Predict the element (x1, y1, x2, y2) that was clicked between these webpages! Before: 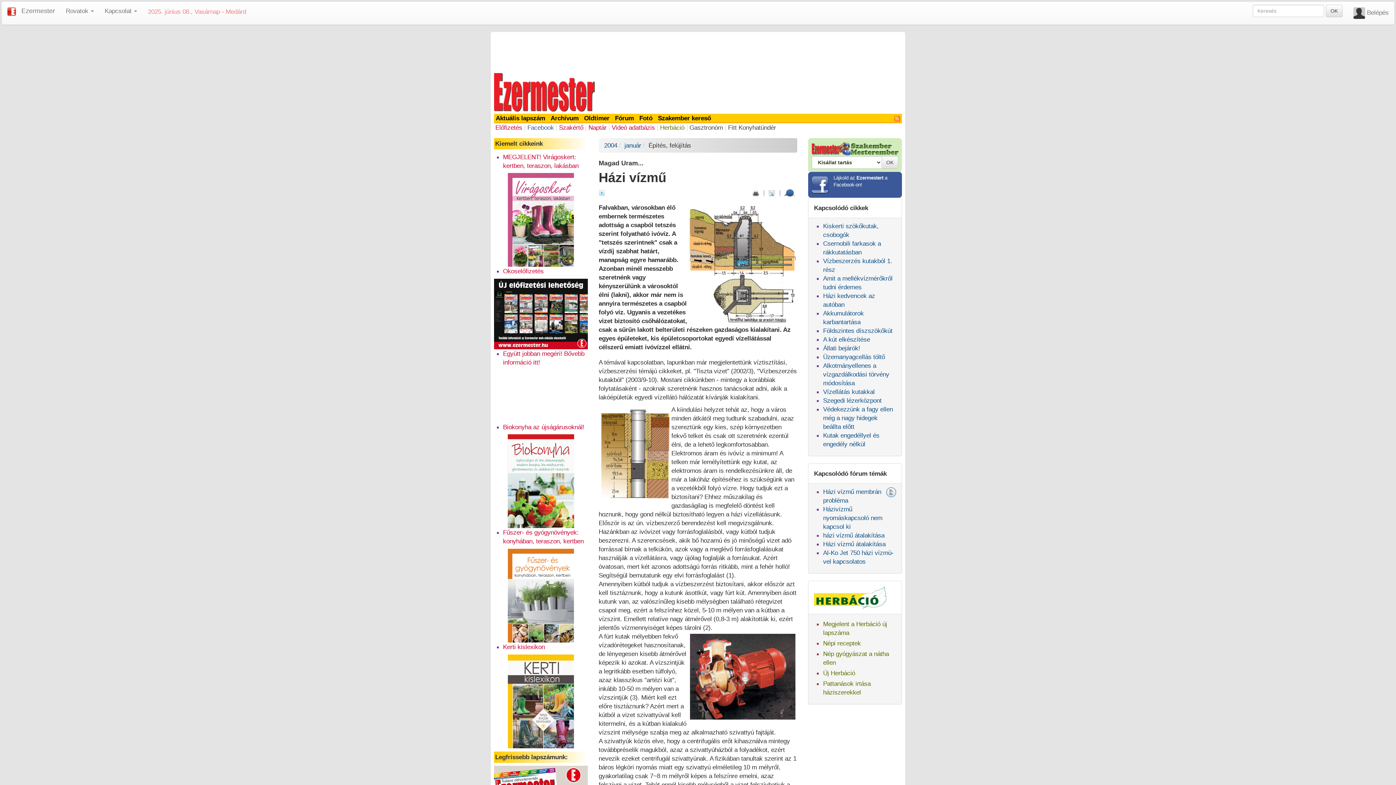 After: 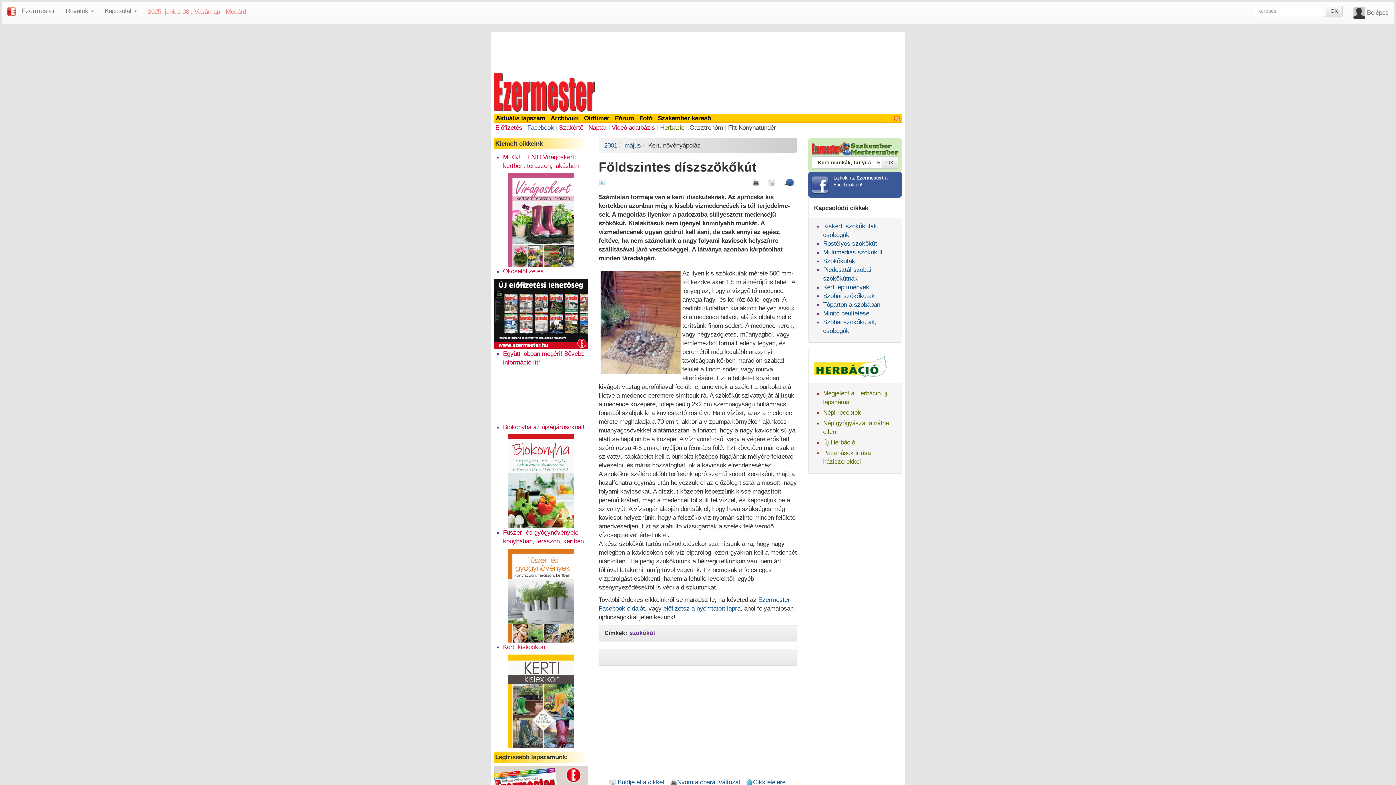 Action: label: Földszintes díszszökőkút bbox: (823, 327, 892, 334)